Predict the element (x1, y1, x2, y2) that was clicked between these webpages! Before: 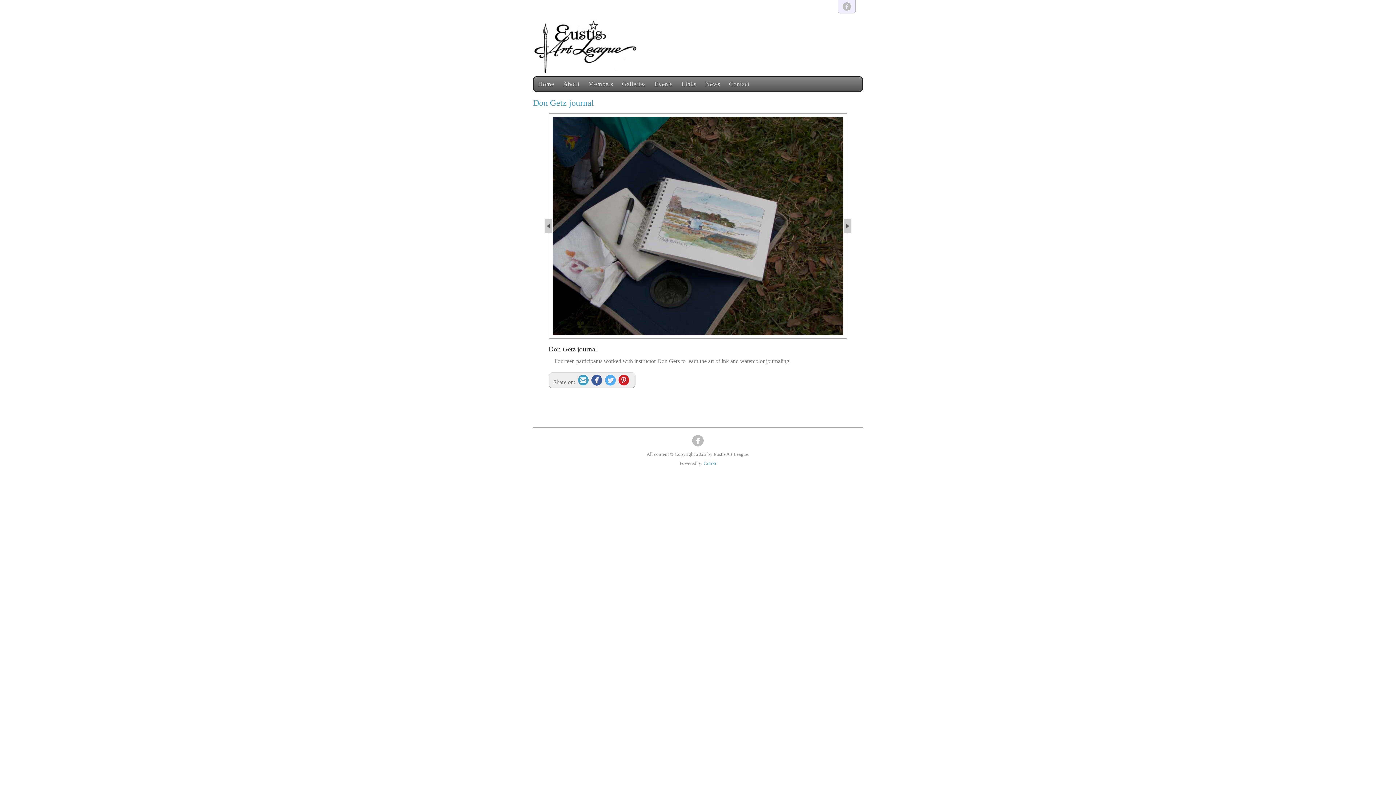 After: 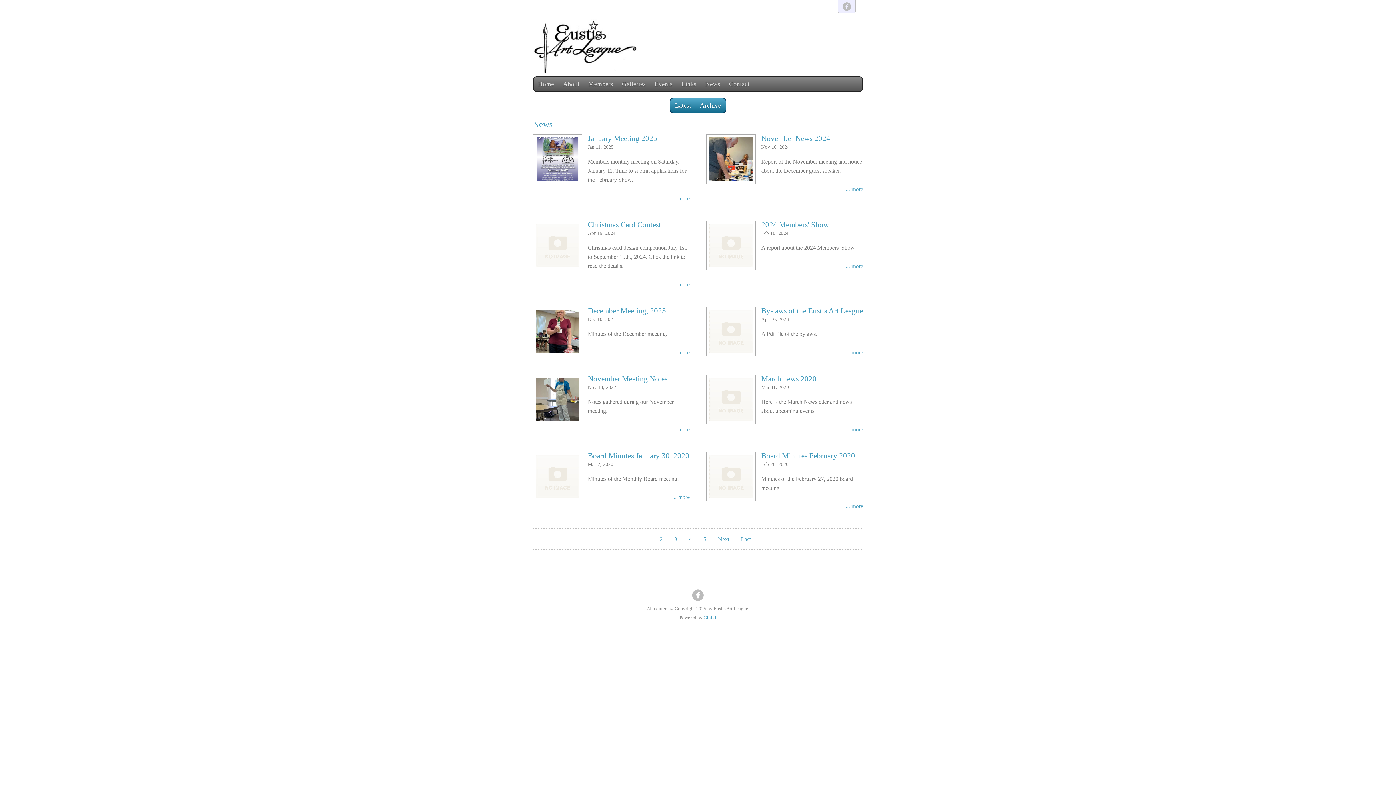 Action: bbox: (705, 80, 720, 87) label: News